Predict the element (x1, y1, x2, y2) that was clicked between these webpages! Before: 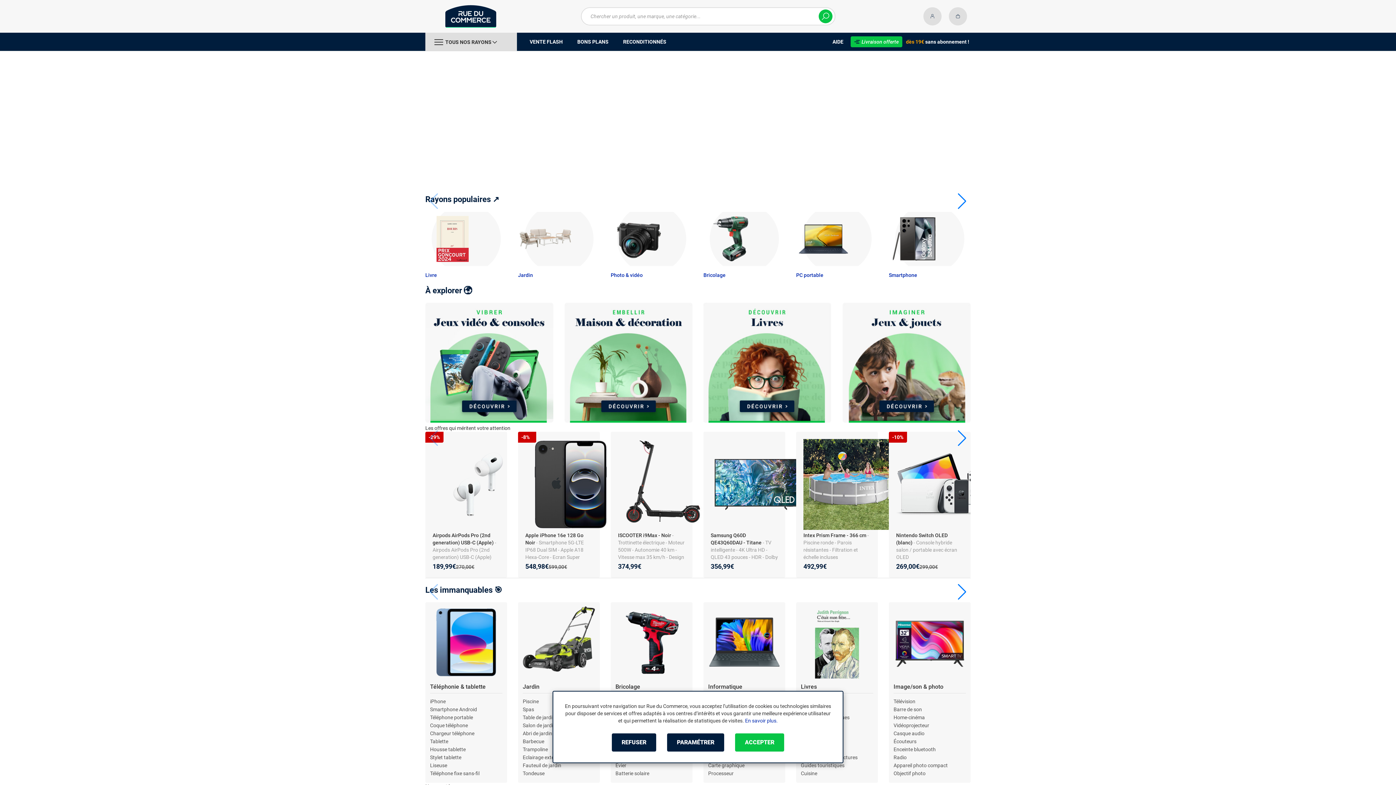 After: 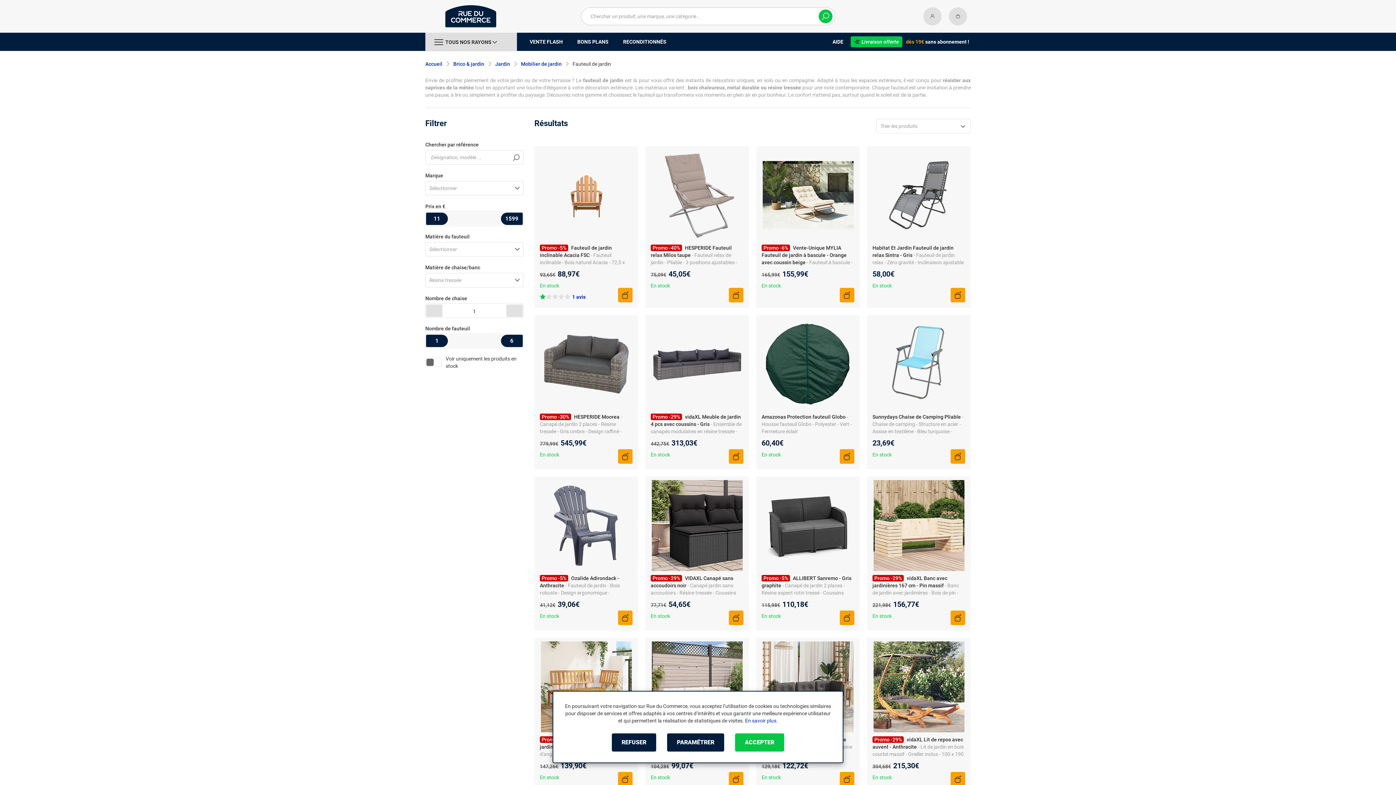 Action: label: Fauteuil de jardin bbox: (522, 762, 561, 768)